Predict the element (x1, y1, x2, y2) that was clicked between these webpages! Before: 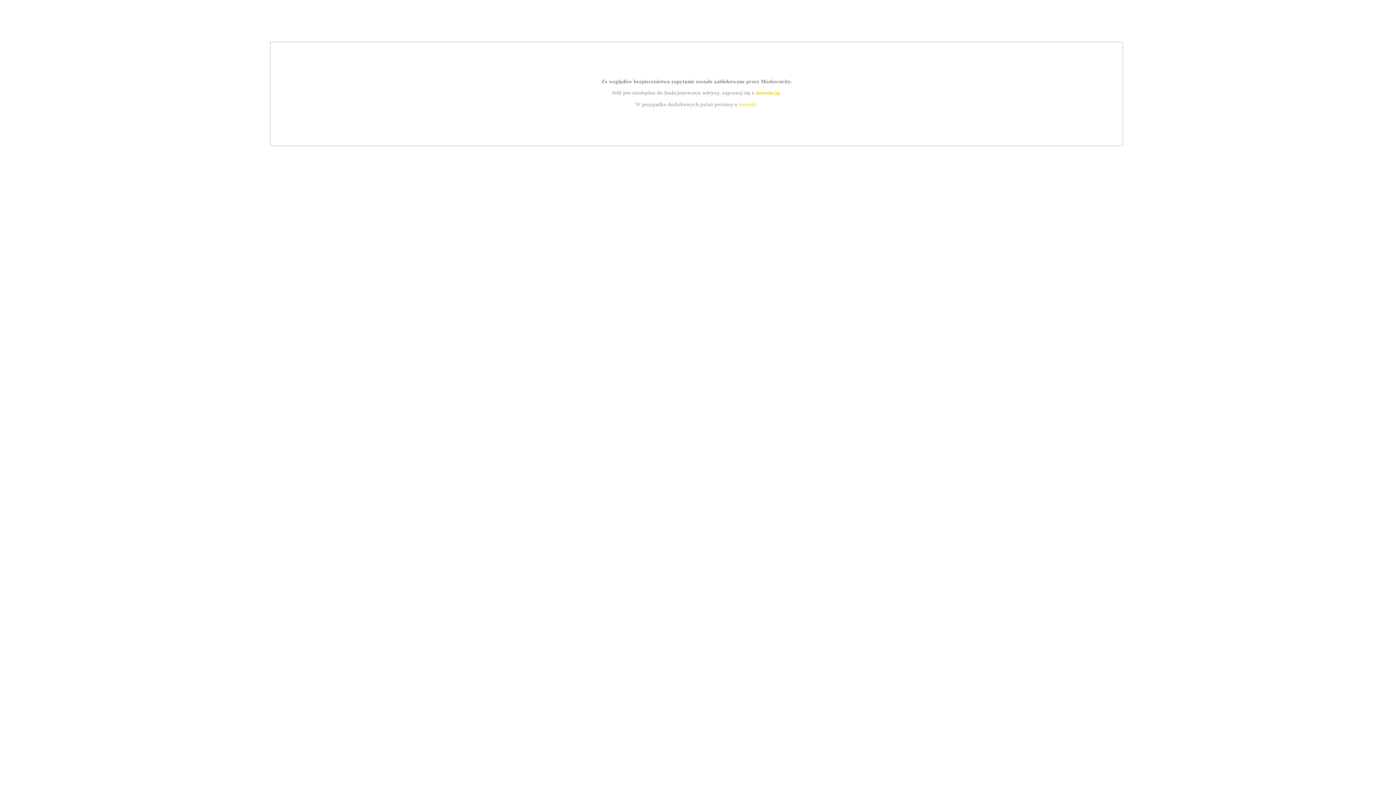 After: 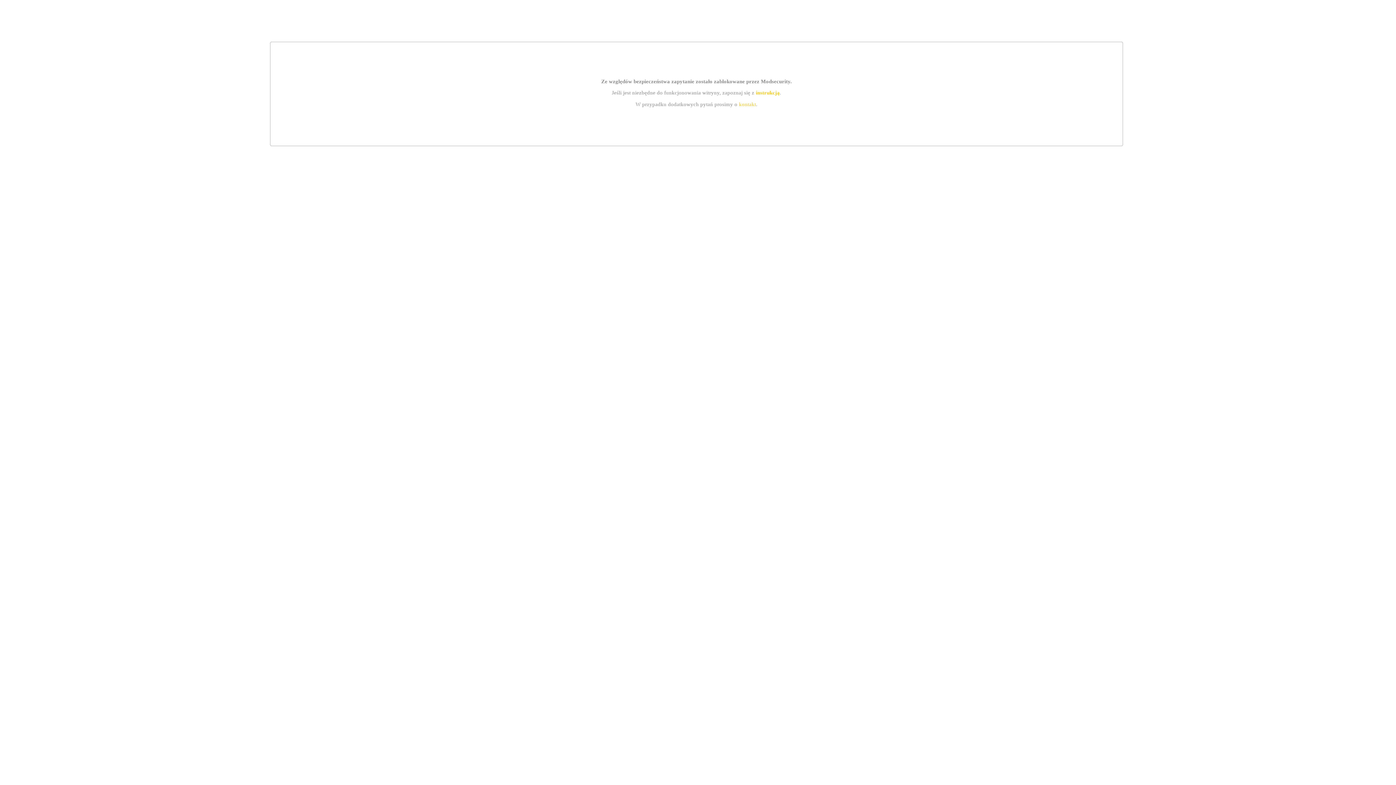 Action: bbox: (739, 101, 756, 107) label: kontakt